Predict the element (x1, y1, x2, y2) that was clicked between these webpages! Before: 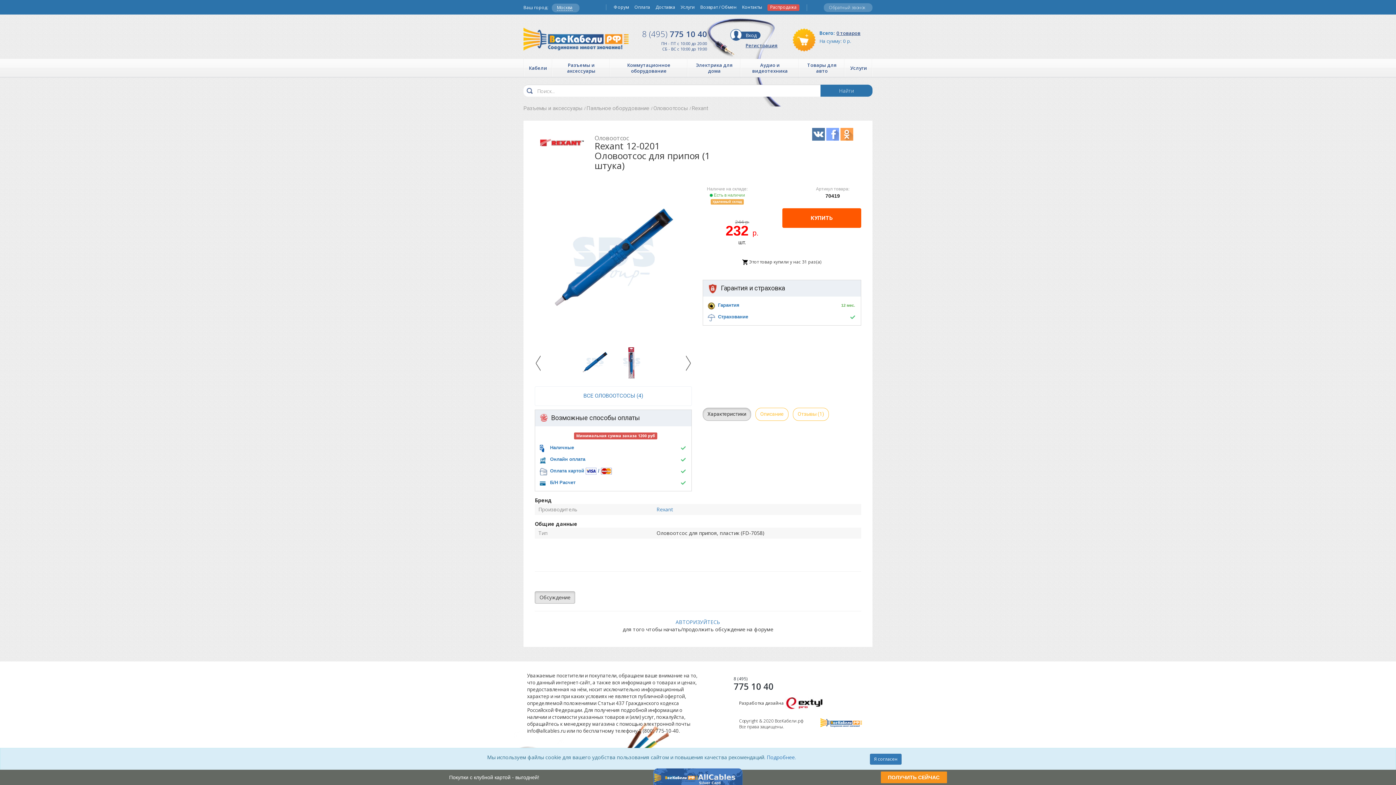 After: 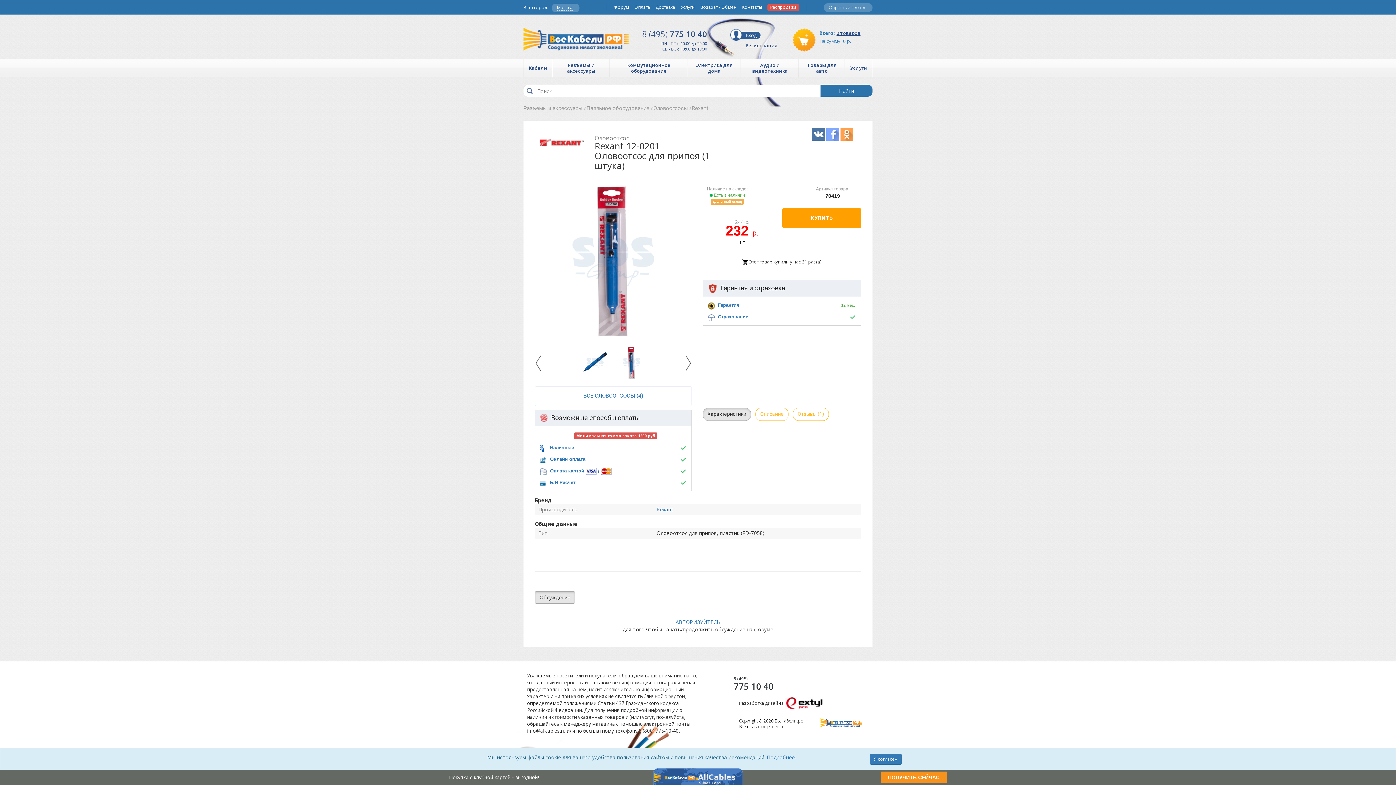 Action: bbox: (686, 354, 690, 371) label: >